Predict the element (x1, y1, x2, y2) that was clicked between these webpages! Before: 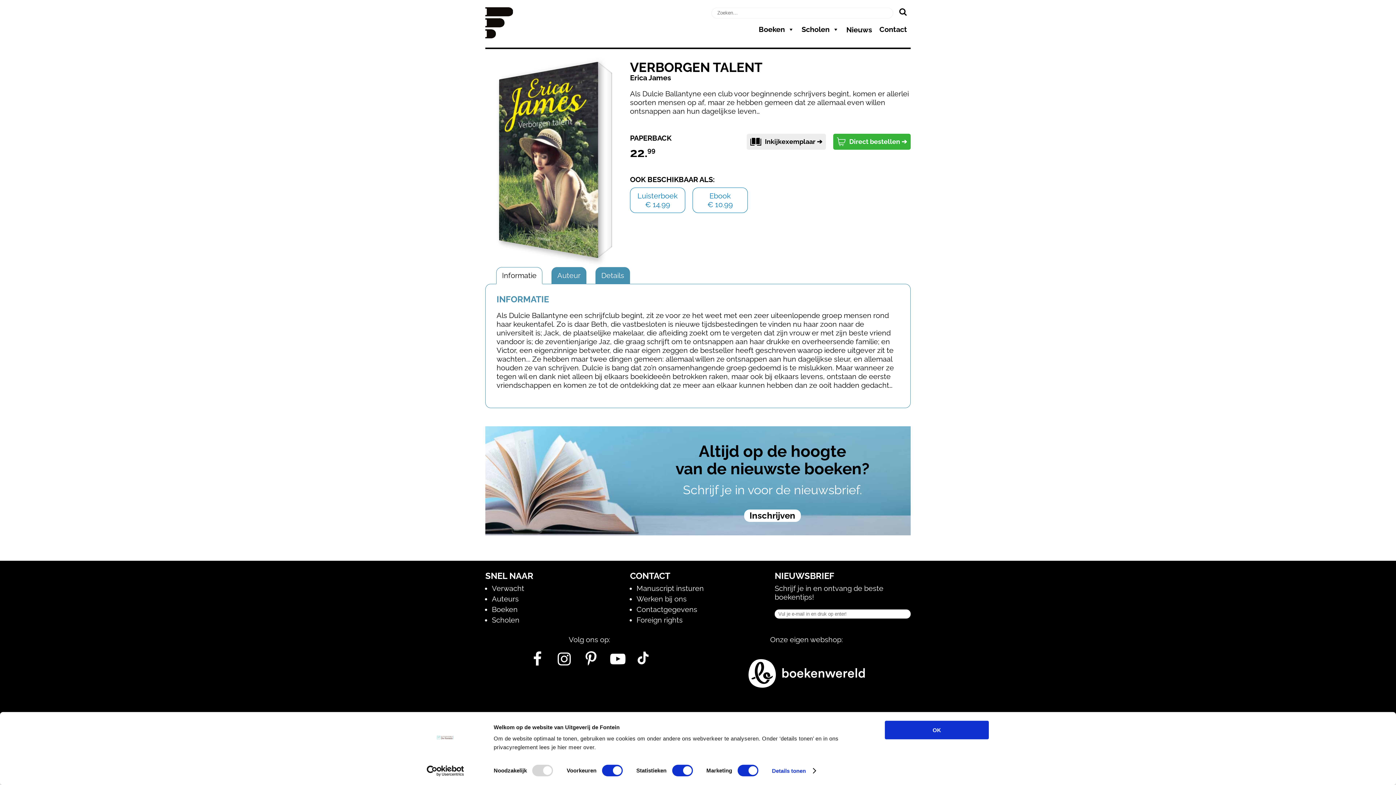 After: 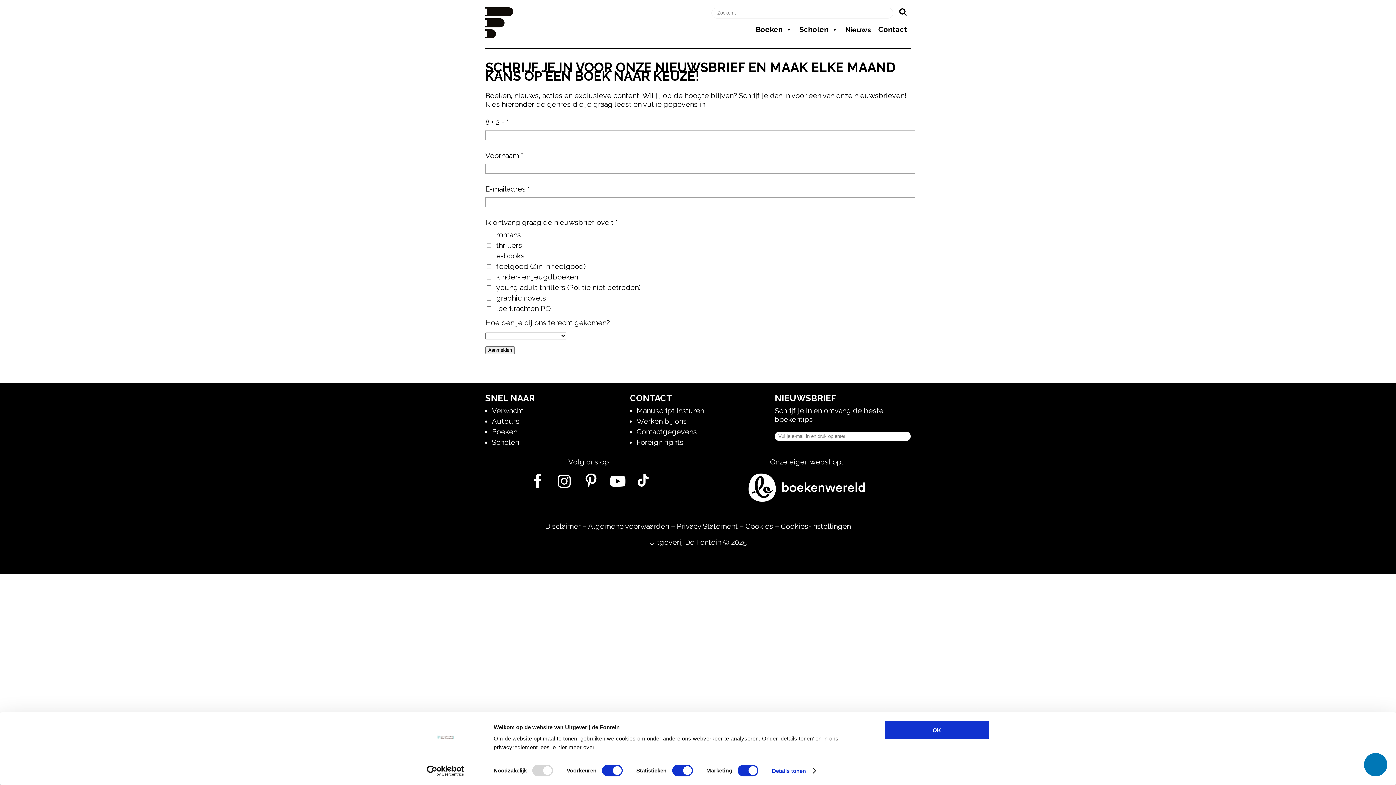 Action: bbox: (744, 509, 801, 522) label: Inschrijven